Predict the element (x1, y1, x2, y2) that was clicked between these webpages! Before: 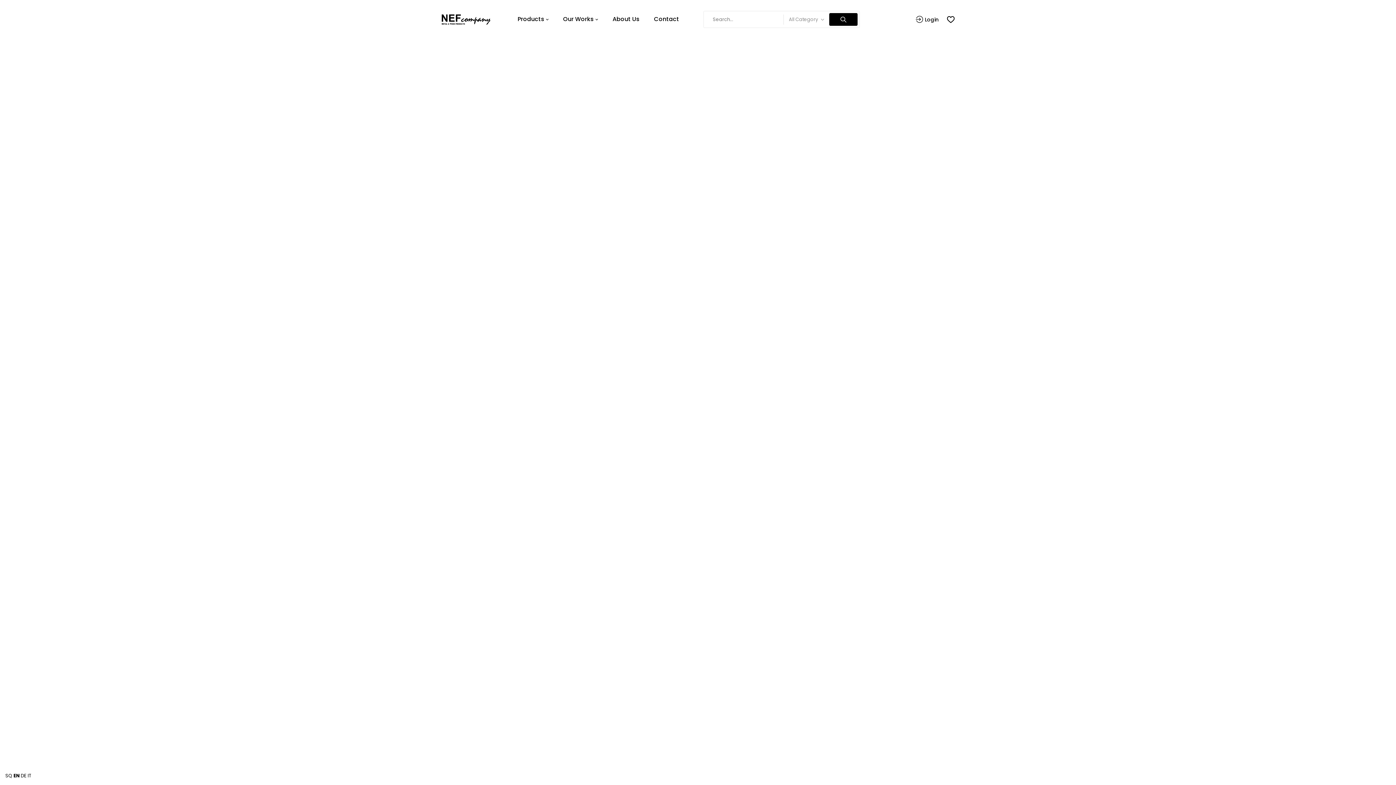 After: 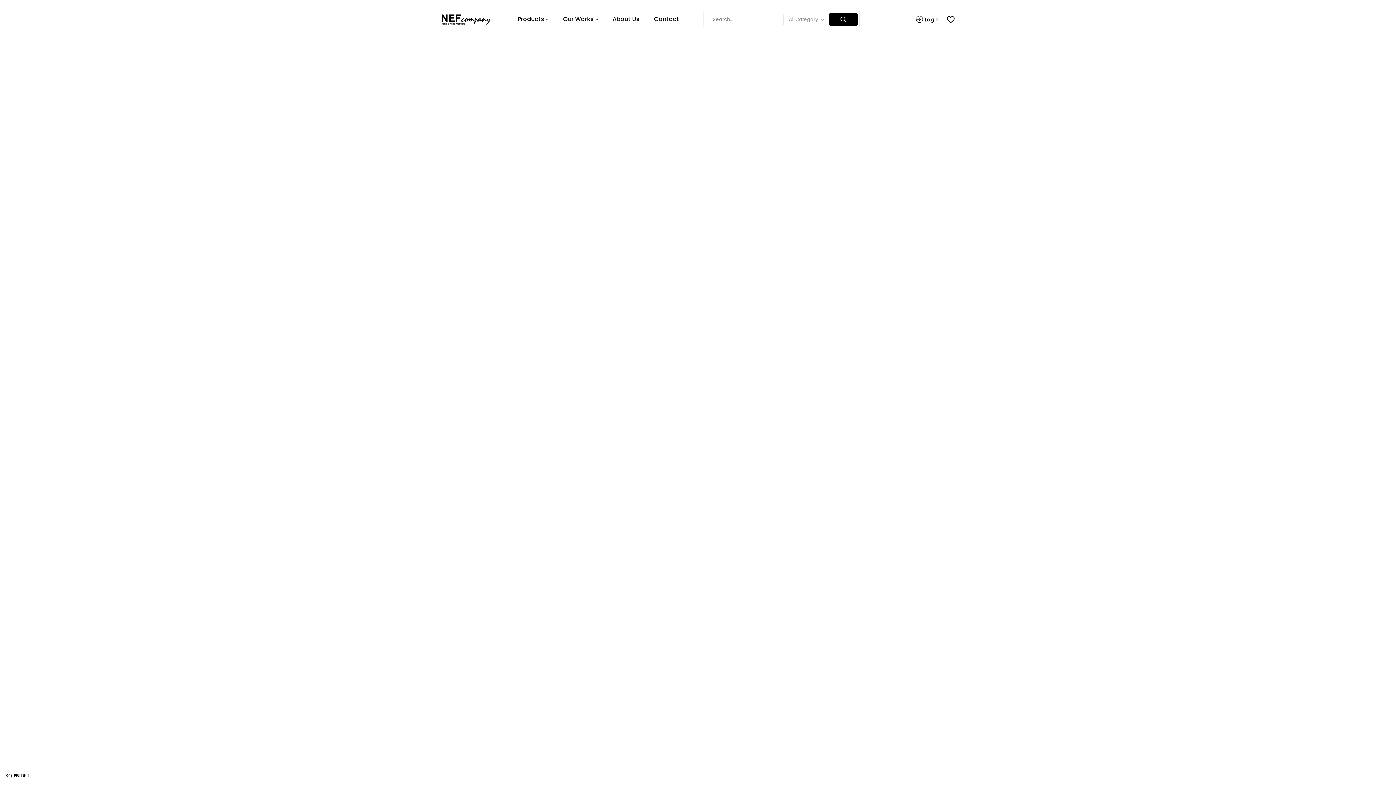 Action: bbox: (441, 12, 490, 19)